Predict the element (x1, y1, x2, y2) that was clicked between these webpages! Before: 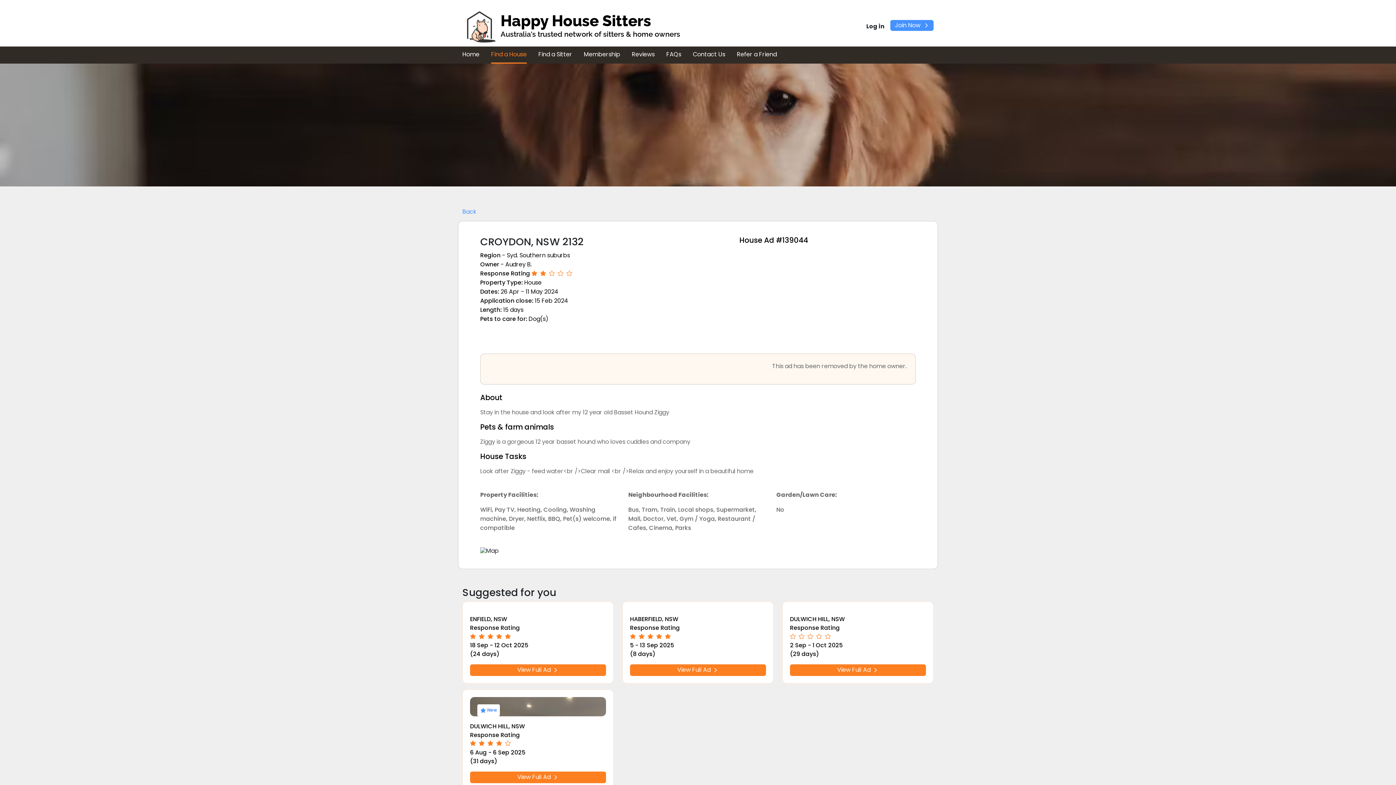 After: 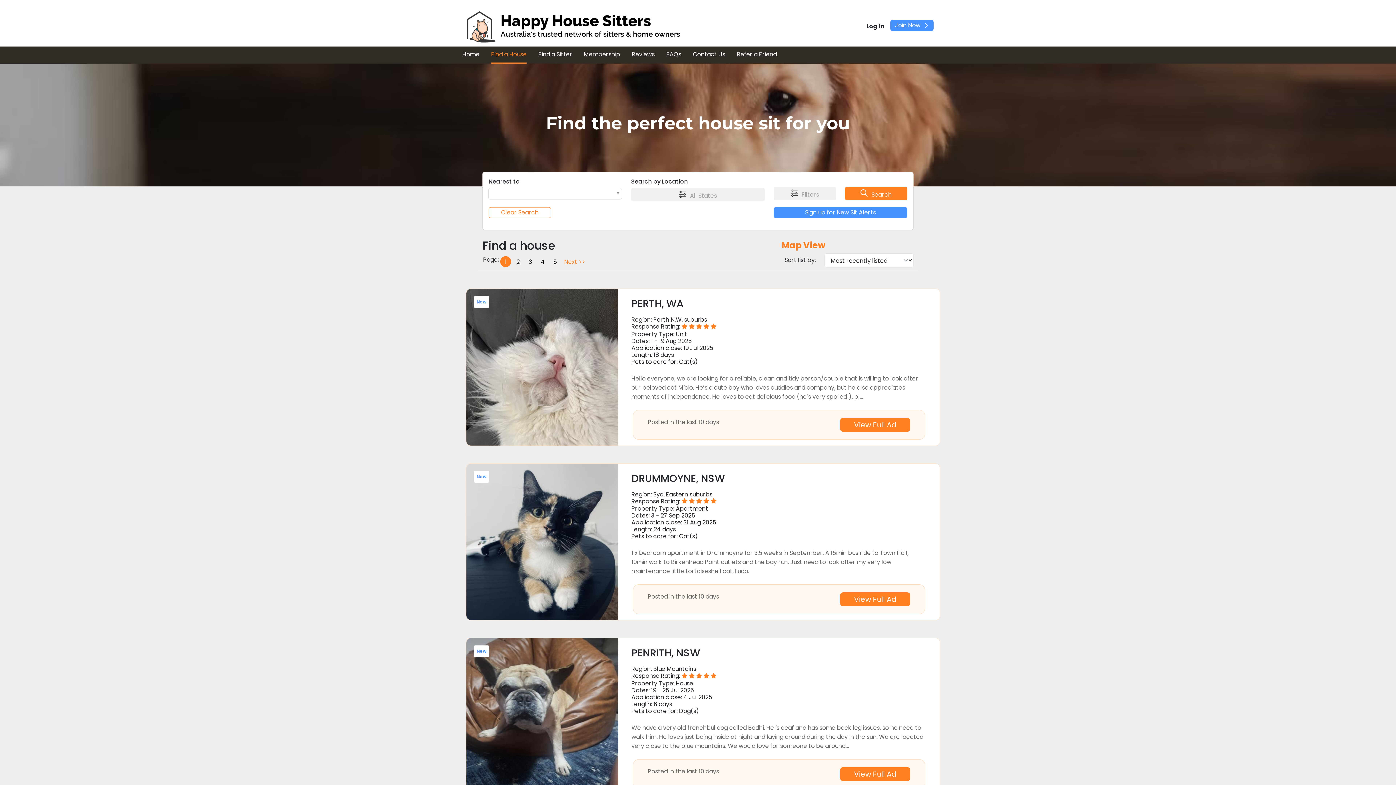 Action: label: Back bbox: (462, 207, 476, 216)